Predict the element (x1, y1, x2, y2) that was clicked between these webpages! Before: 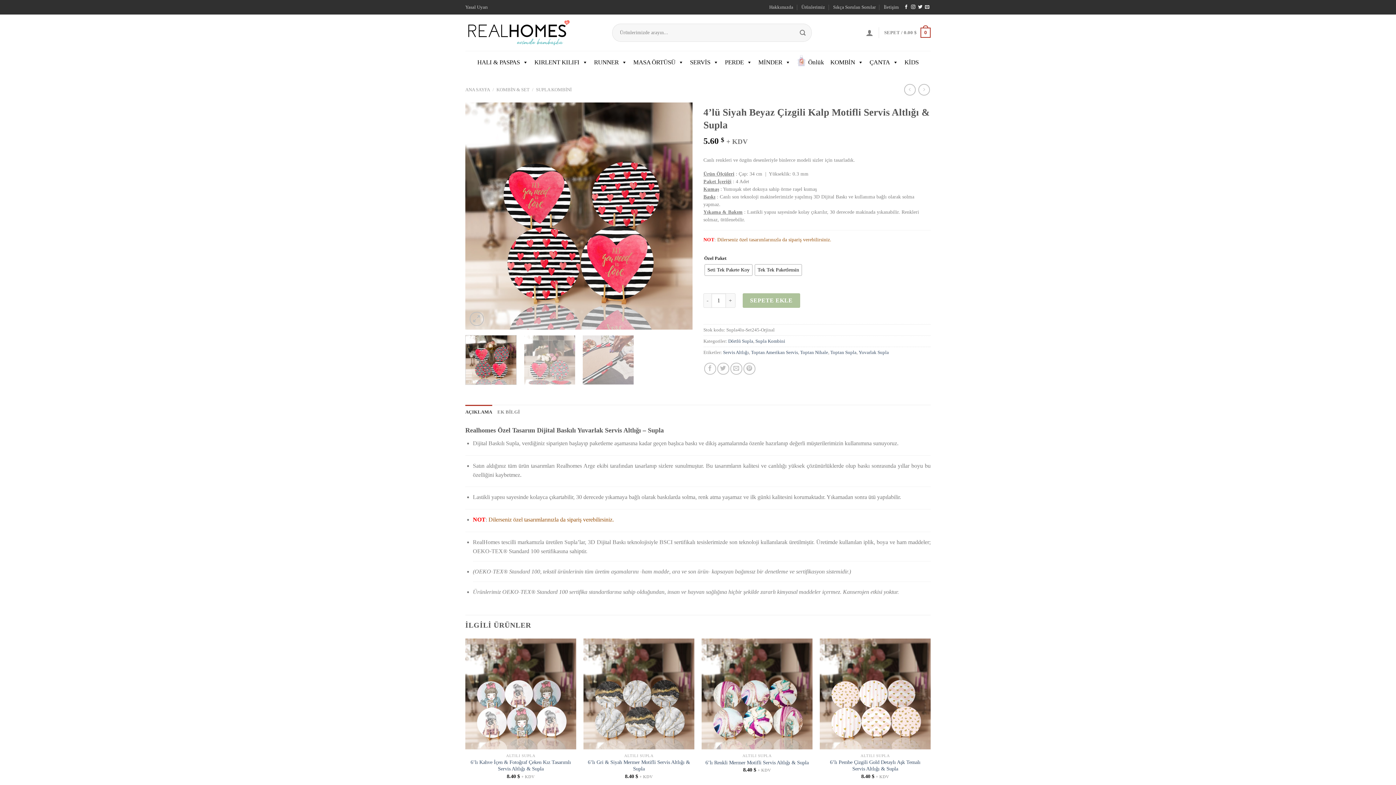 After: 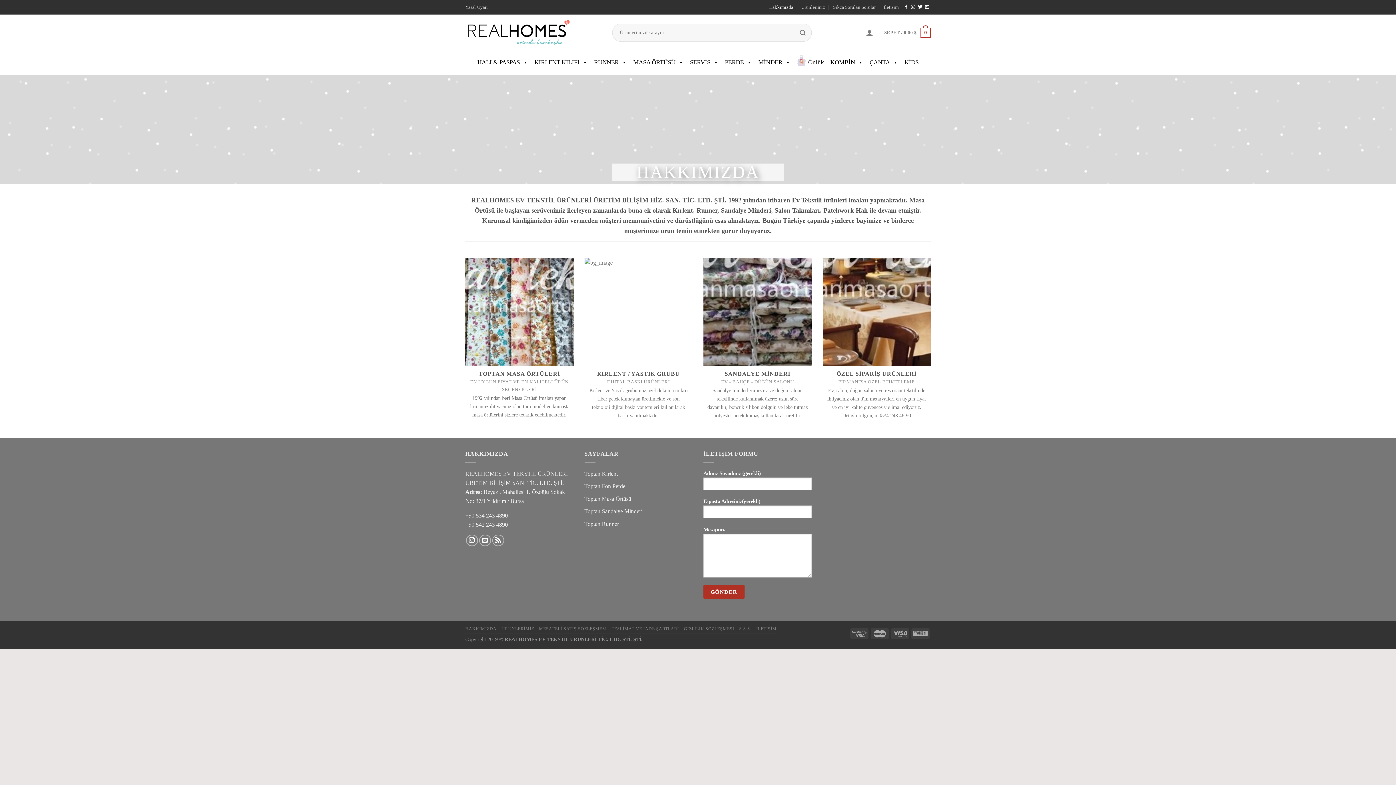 Action: label: Hakkımızda bbox: (769, 1, 793, 12)